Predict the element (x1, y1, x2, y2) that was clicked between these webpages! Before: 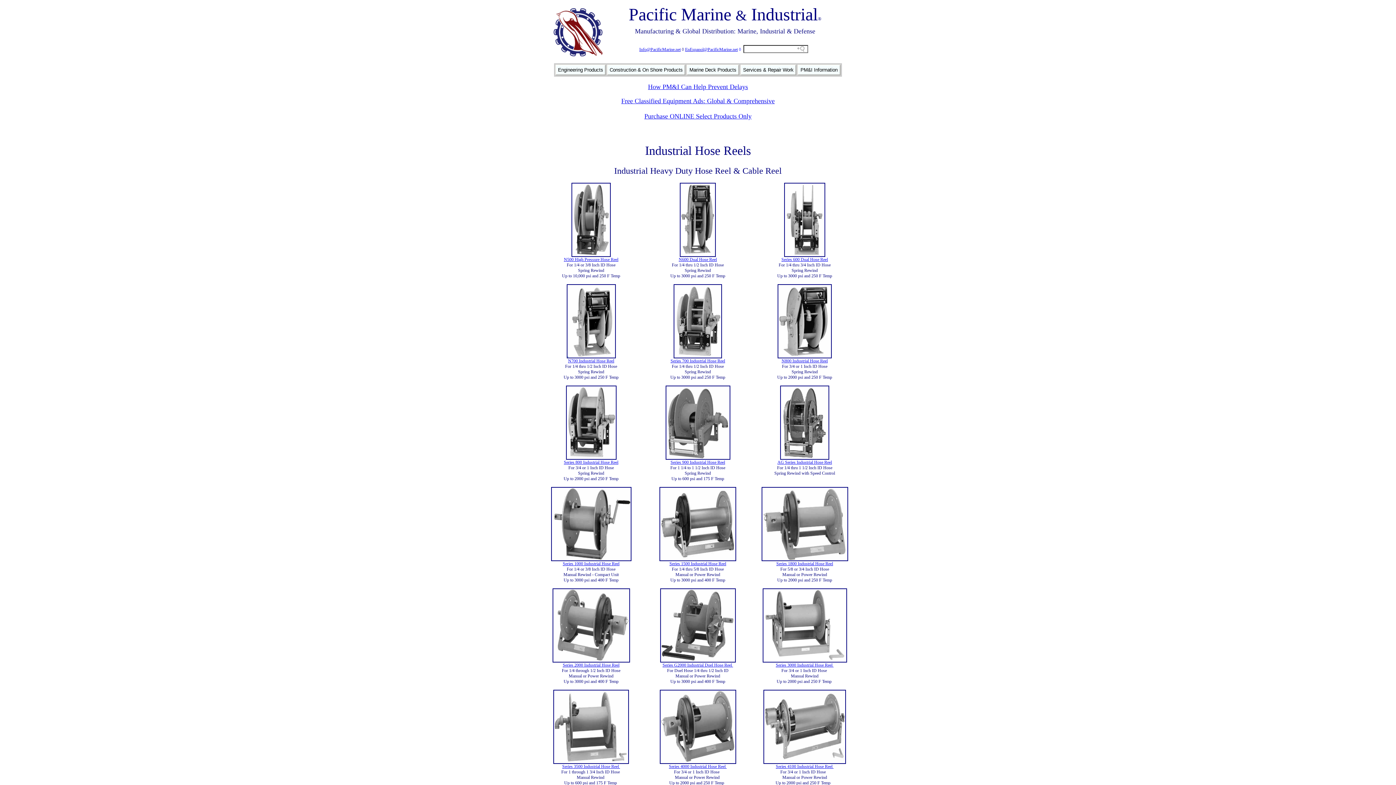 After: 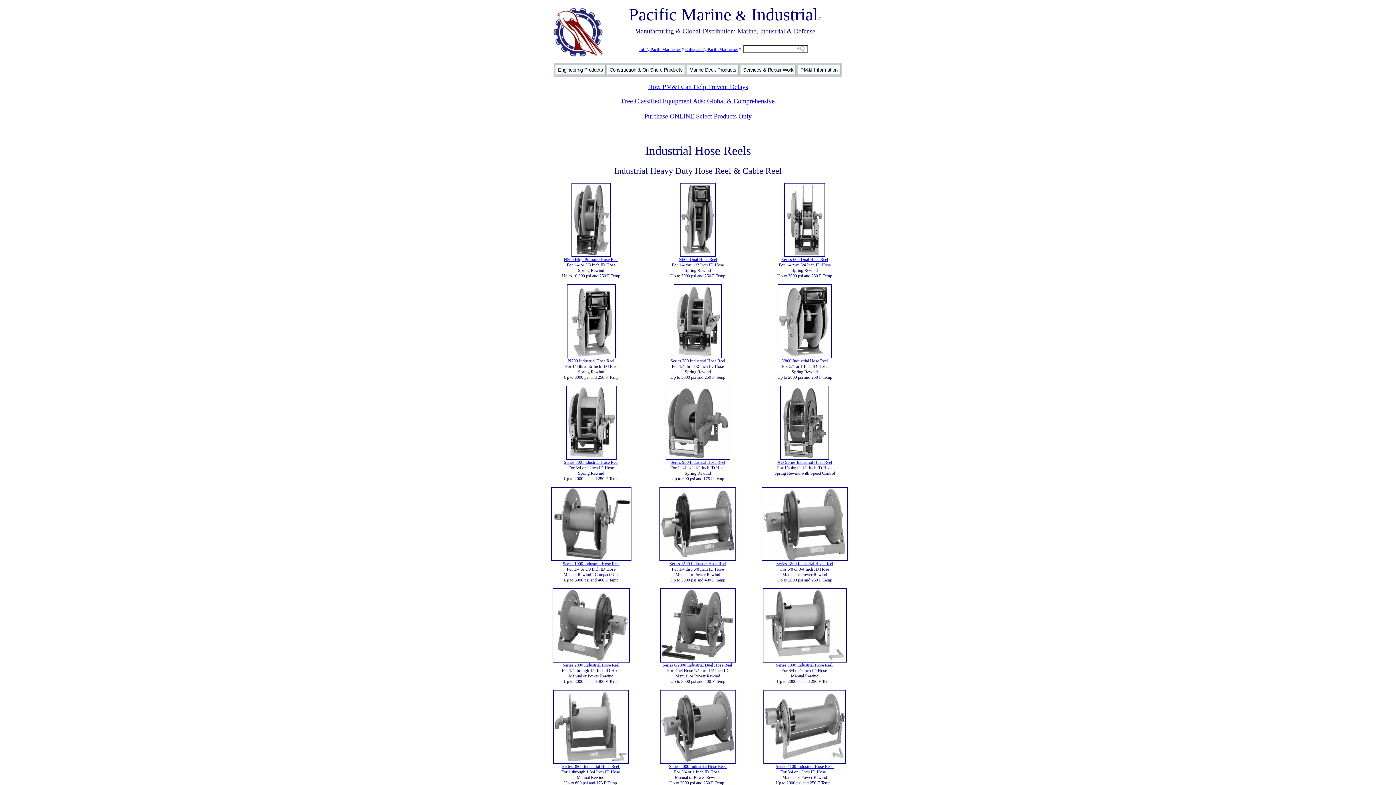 Action: bbox: (639, 46, 680, 52) label: Info@PacificMarine.net